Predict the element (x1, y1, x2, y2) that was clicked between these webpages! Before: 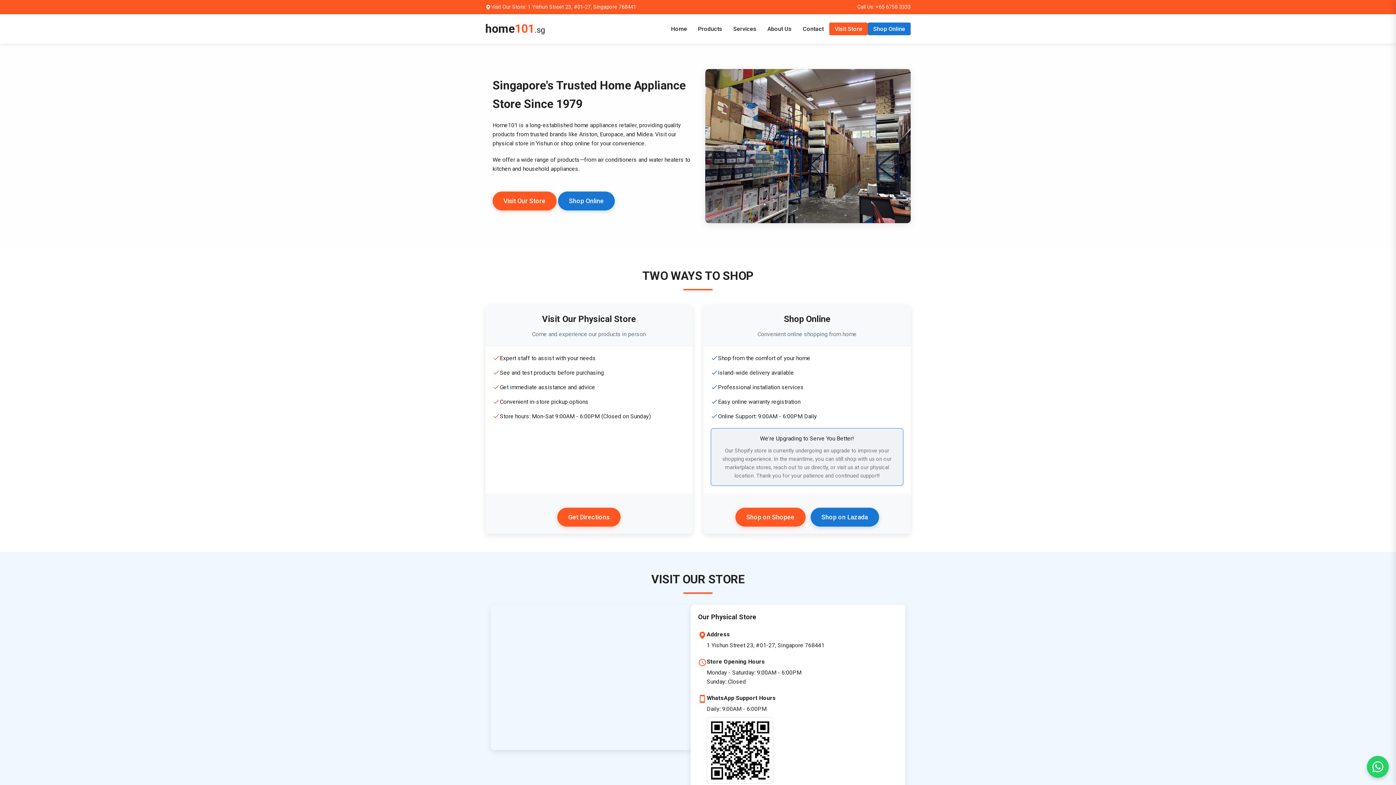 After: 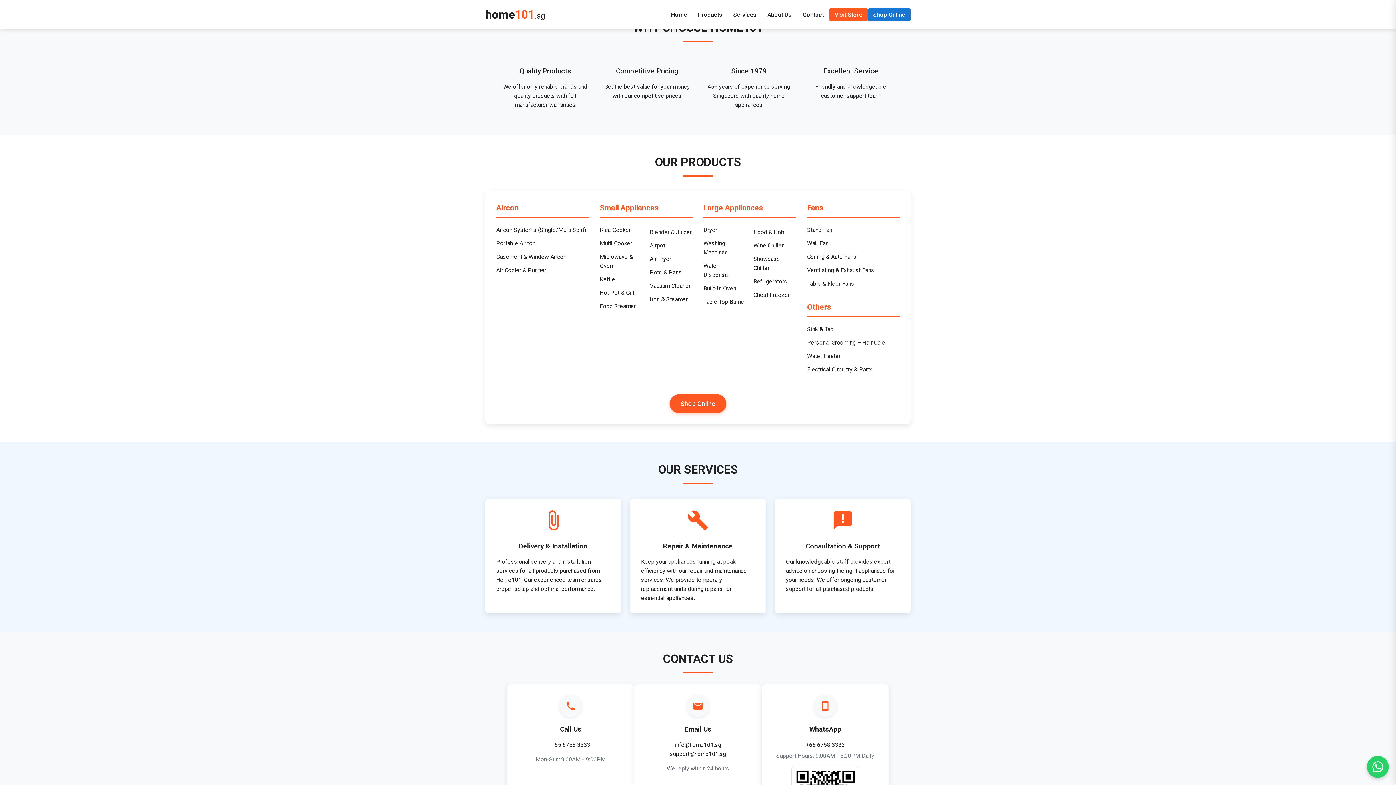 Action: label: About Us bbox: (762, 22, 797, 35)